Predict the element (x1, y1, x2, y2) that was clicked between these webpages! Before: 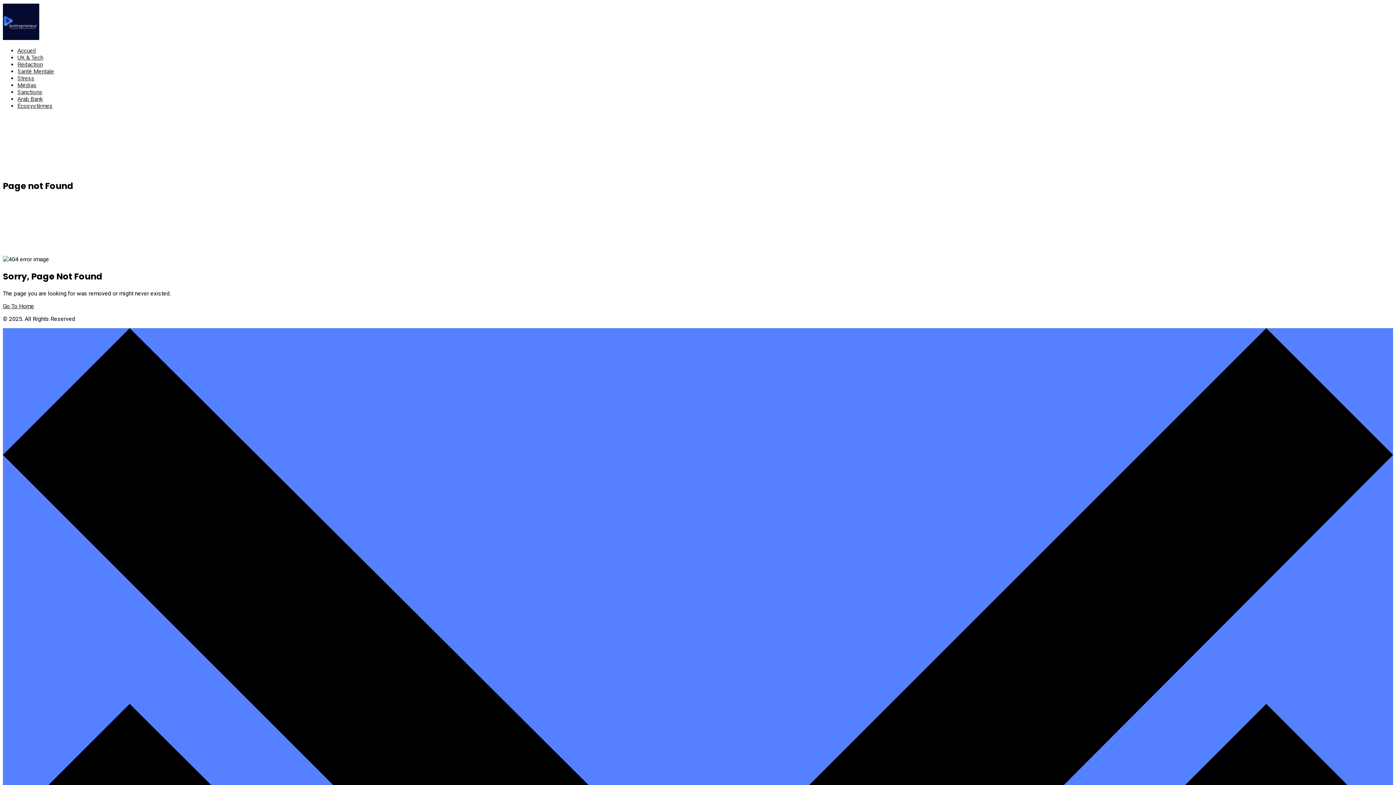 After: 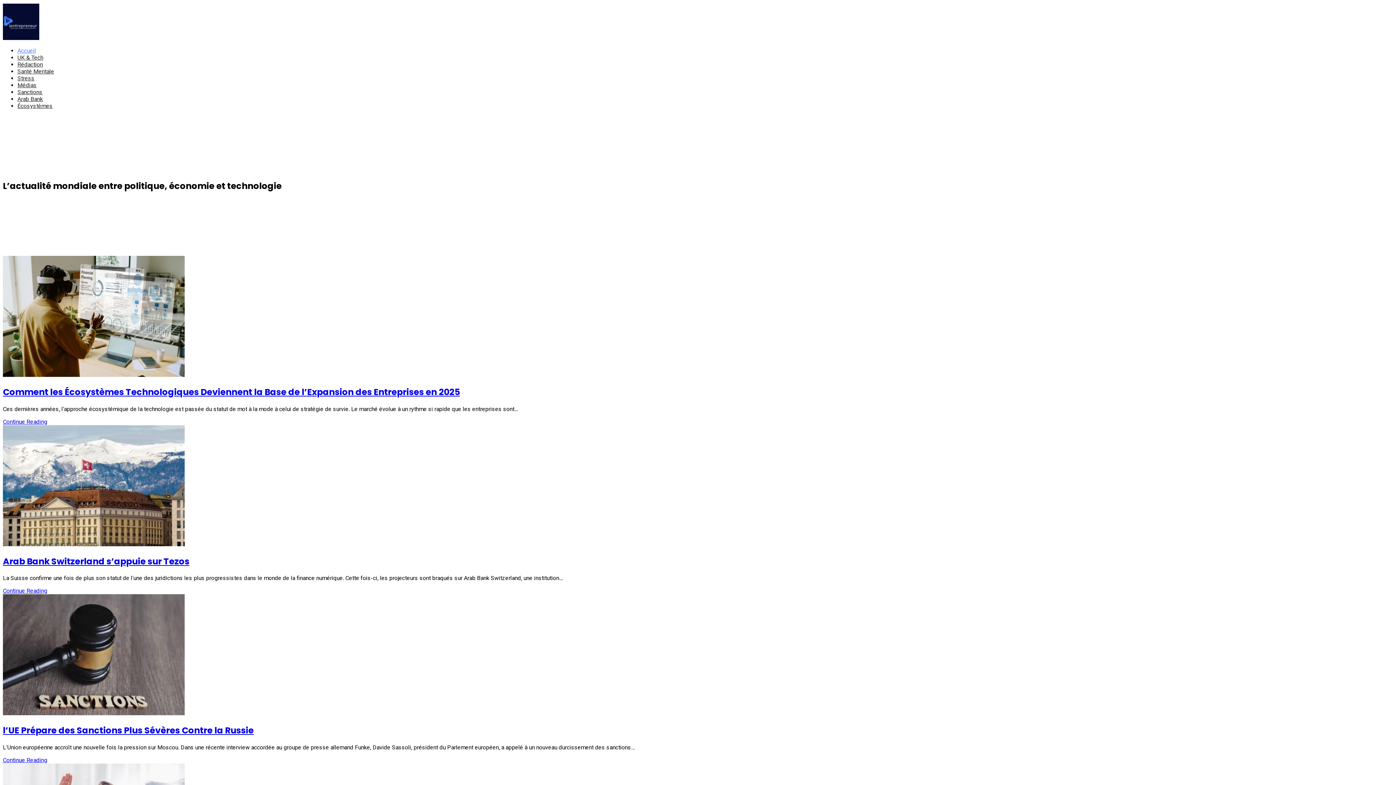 Action: label: Accueil bbox: (17, 47, 36, 54)